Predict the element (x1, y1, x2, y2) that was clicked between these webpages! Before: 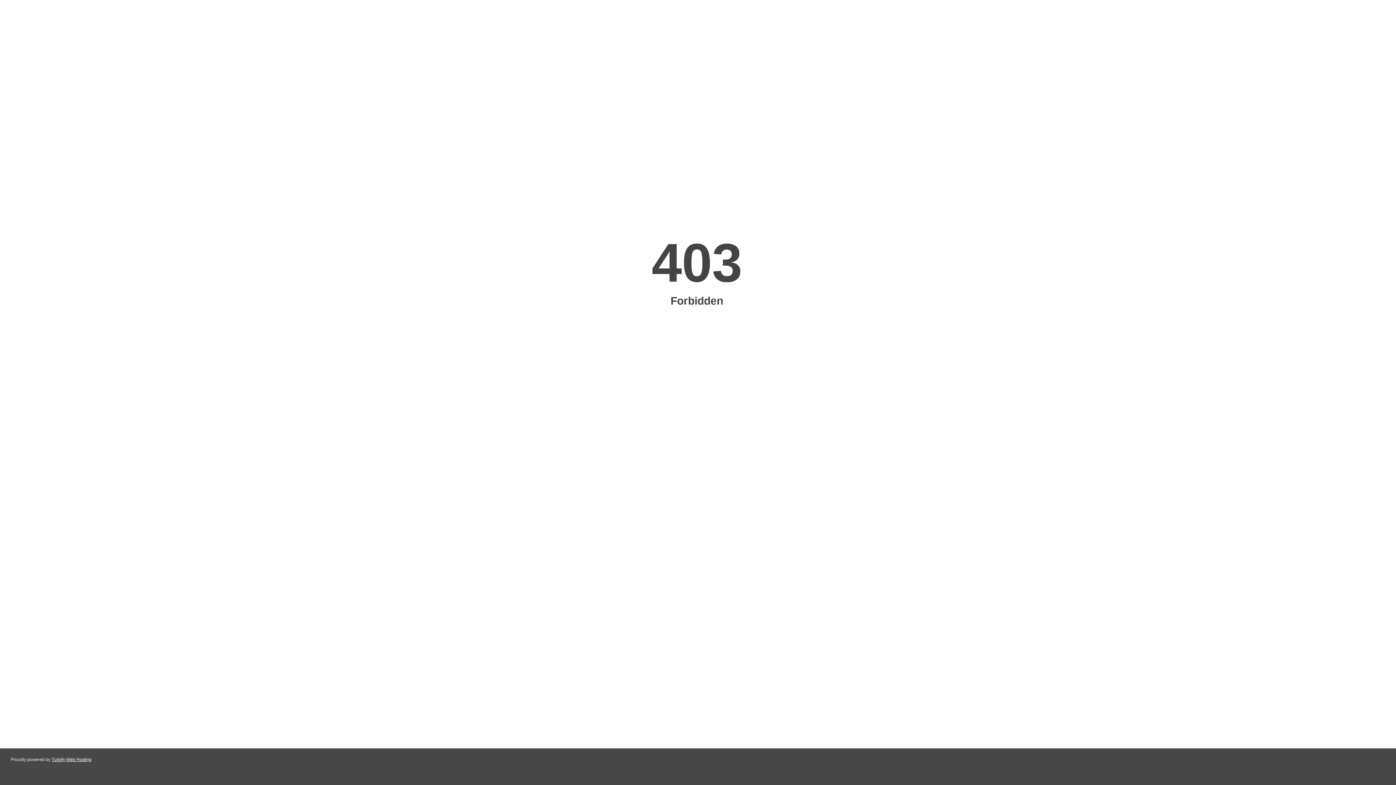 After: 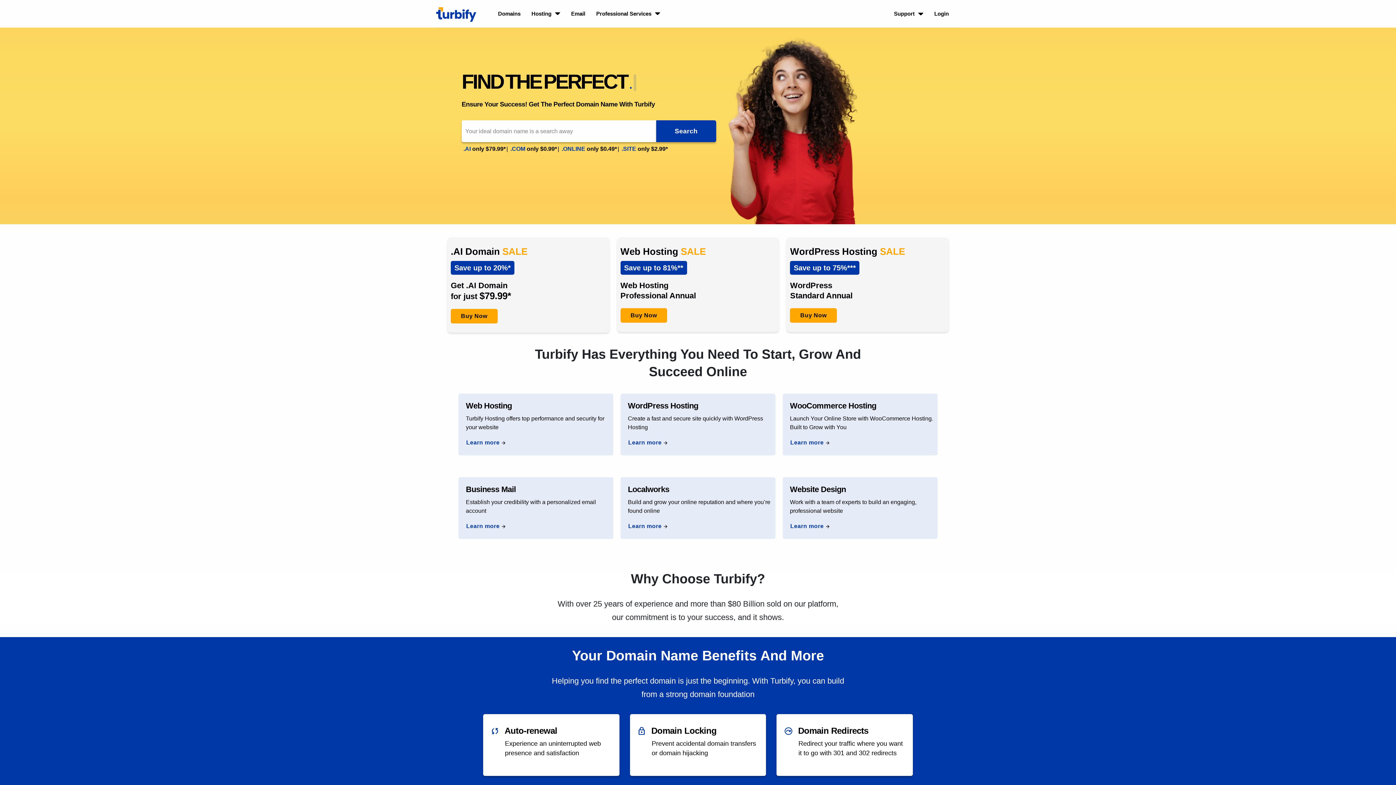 Action: label: Turbify Web Hosting bbox: (51, 757, 91, 762)